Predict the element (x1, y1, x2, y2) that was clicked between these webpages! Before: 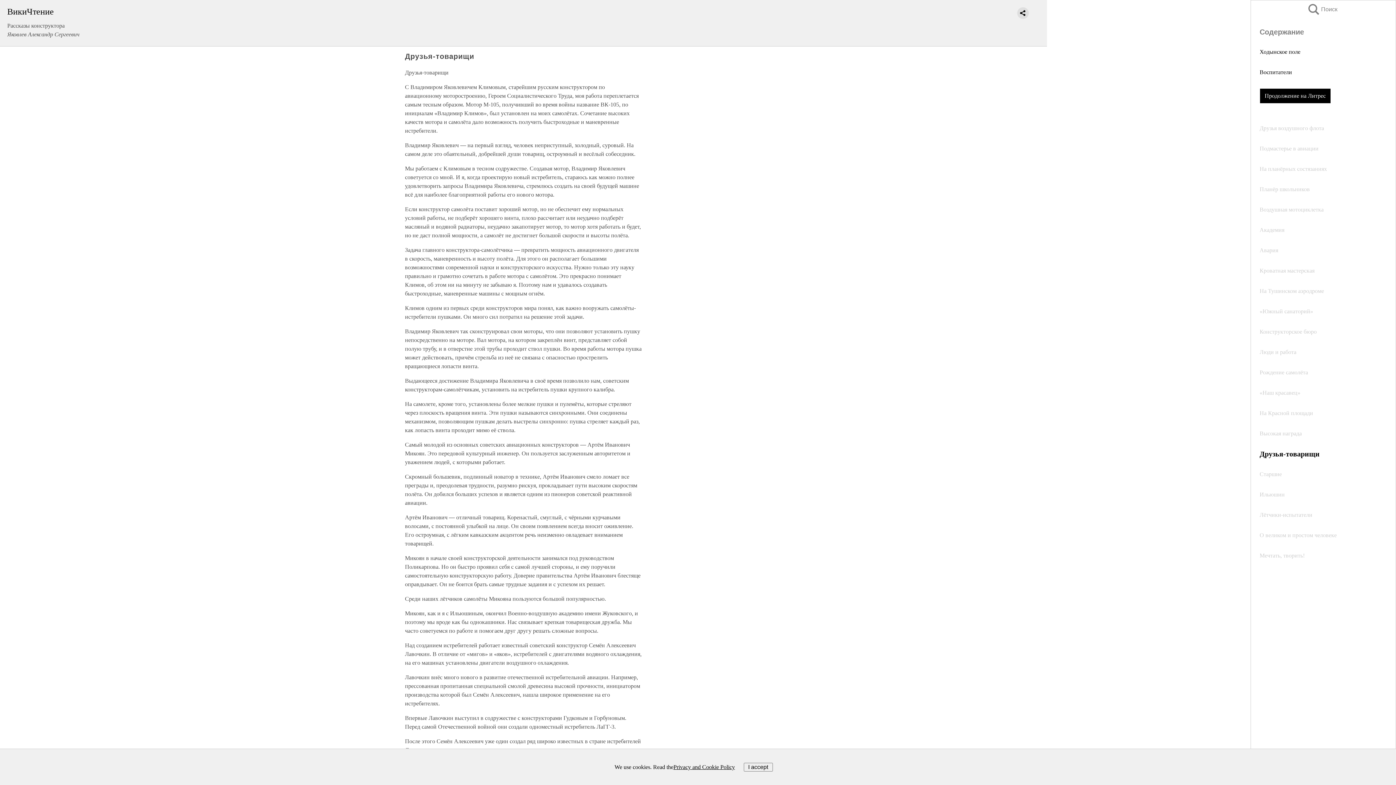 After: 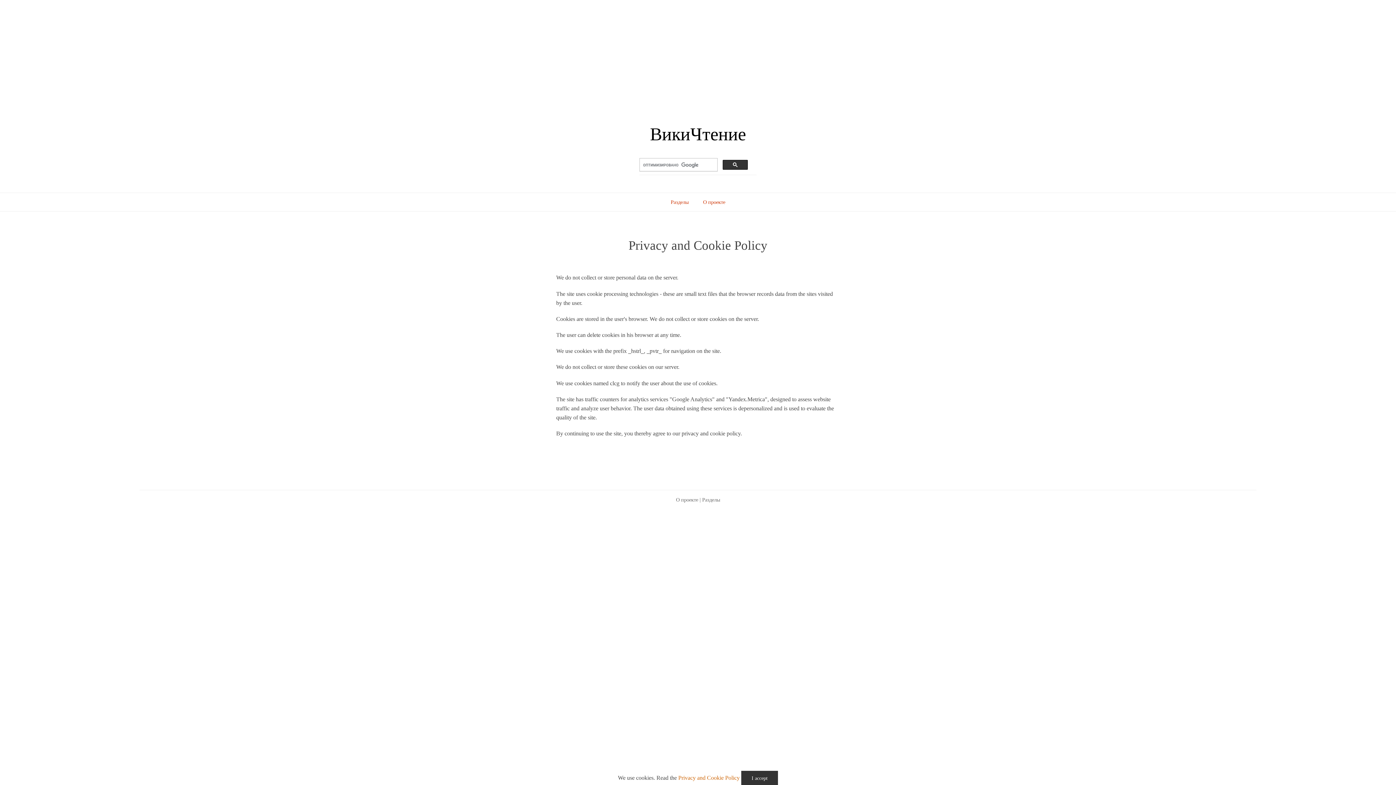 Action: bbox: (673, 763, 735, 771) label: Privacy and Cookie Policy